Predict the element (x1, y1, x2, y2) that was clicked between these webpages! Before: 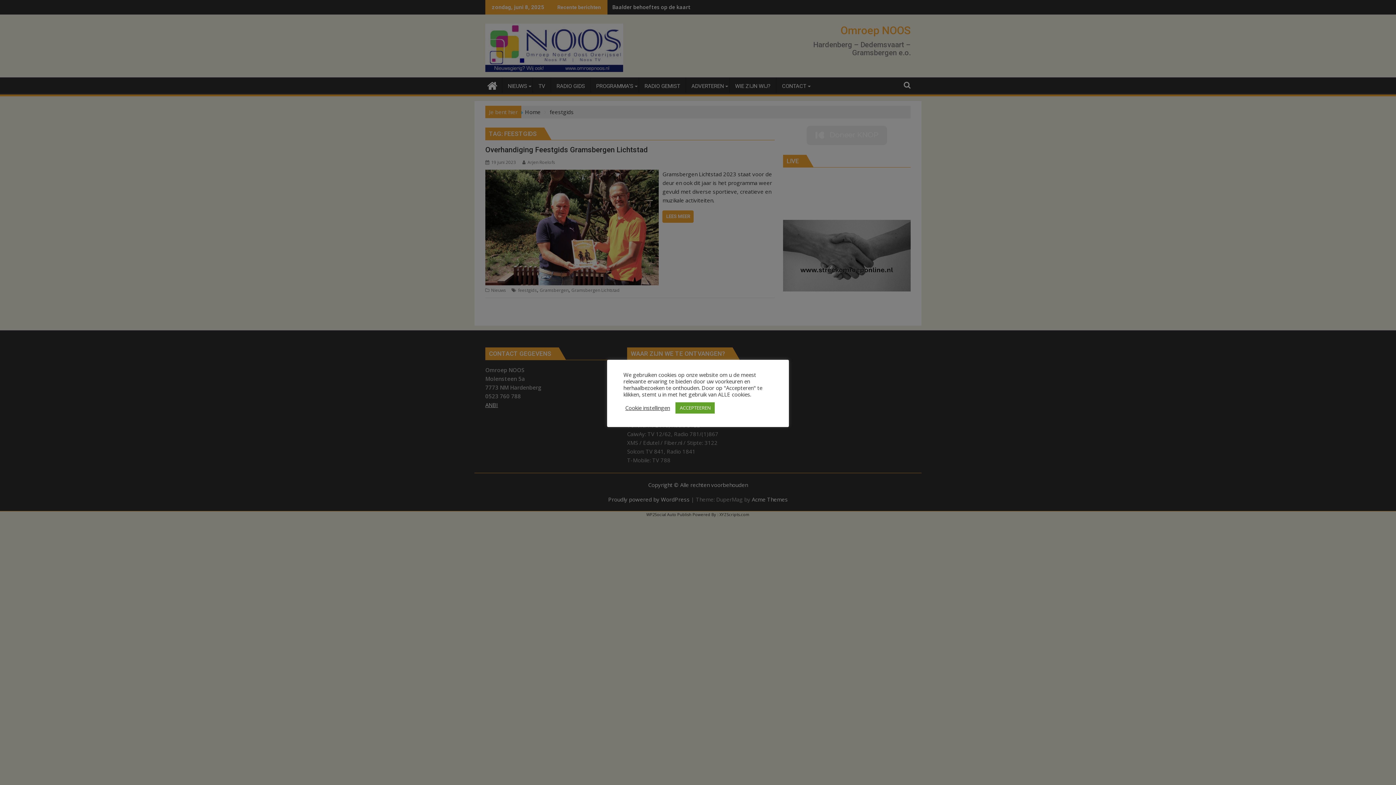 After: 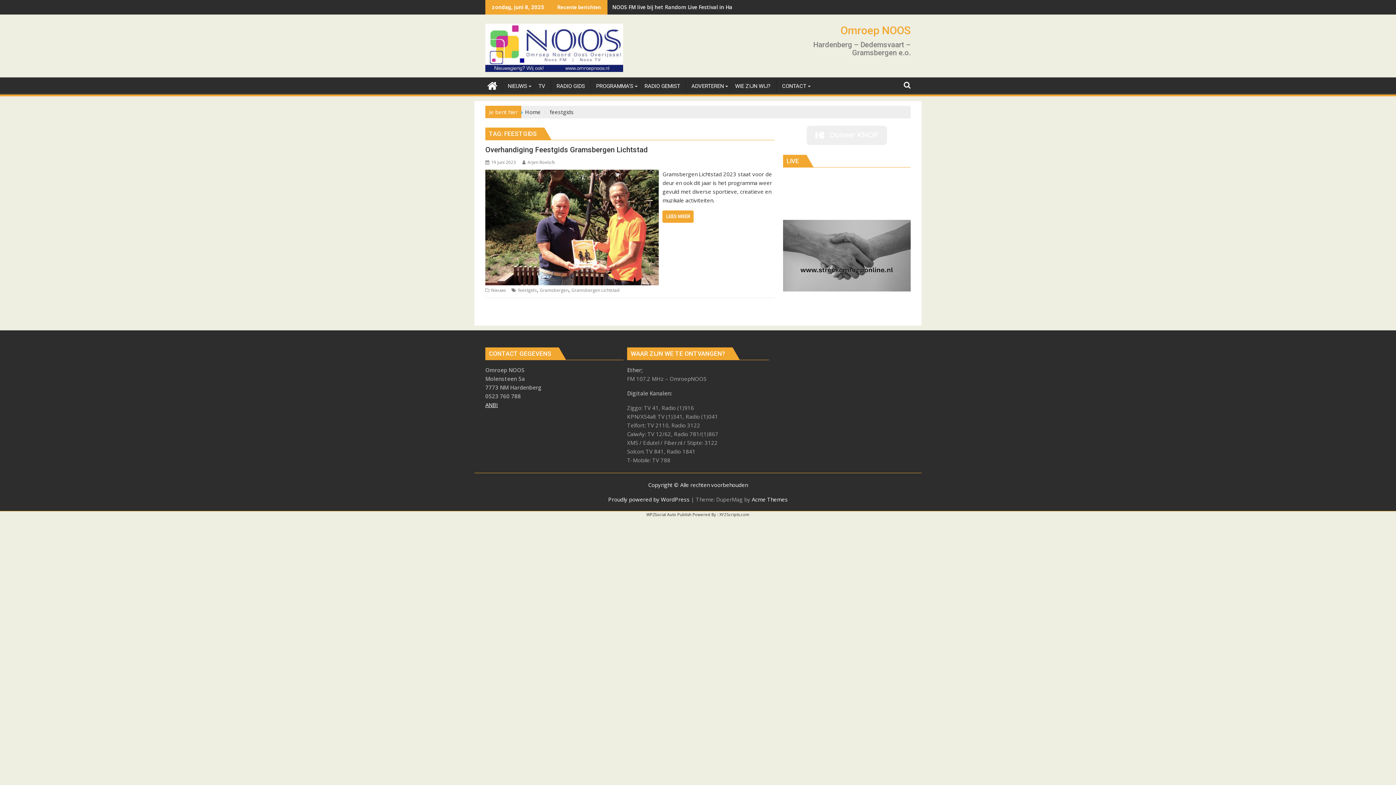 Action: label: ACCEPTEEREN bbox: (675, 402, 714, 413)